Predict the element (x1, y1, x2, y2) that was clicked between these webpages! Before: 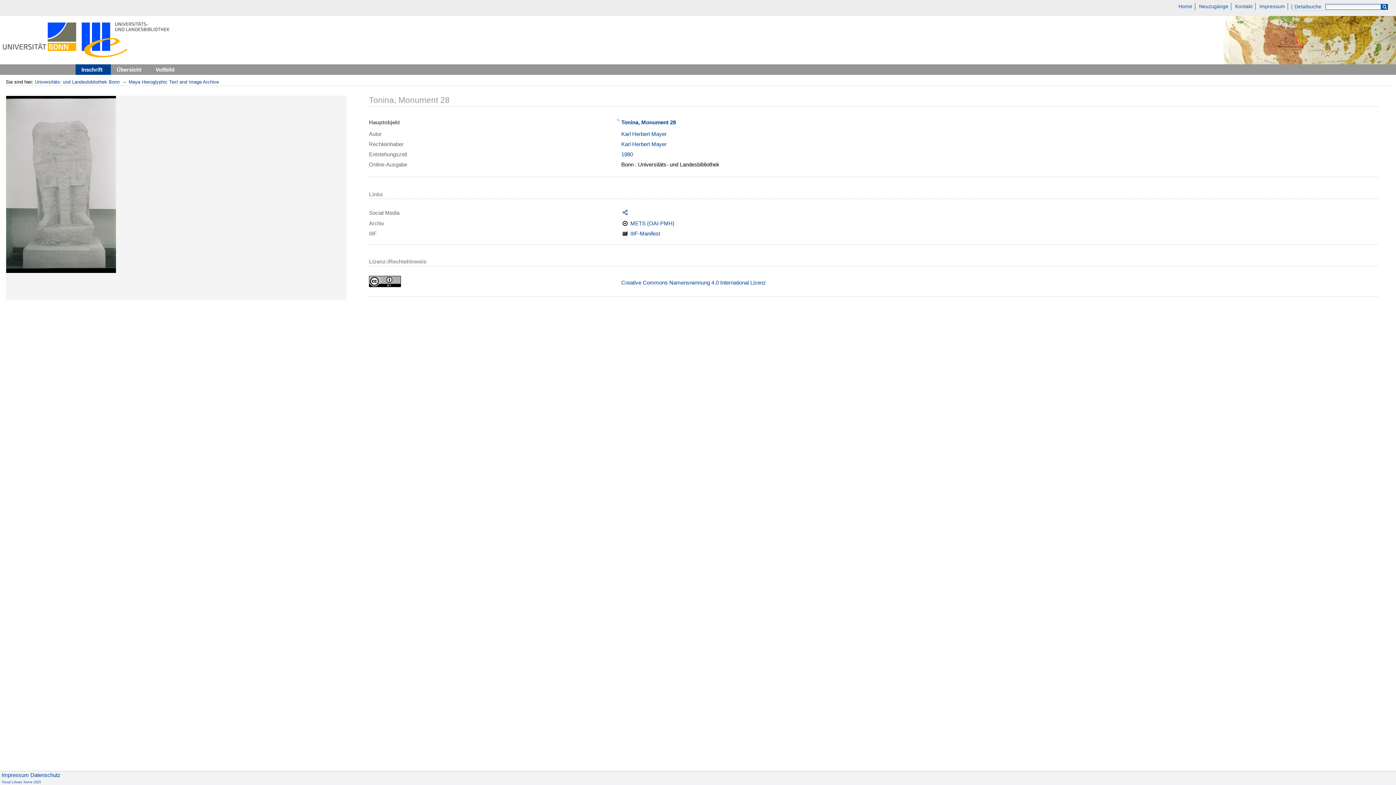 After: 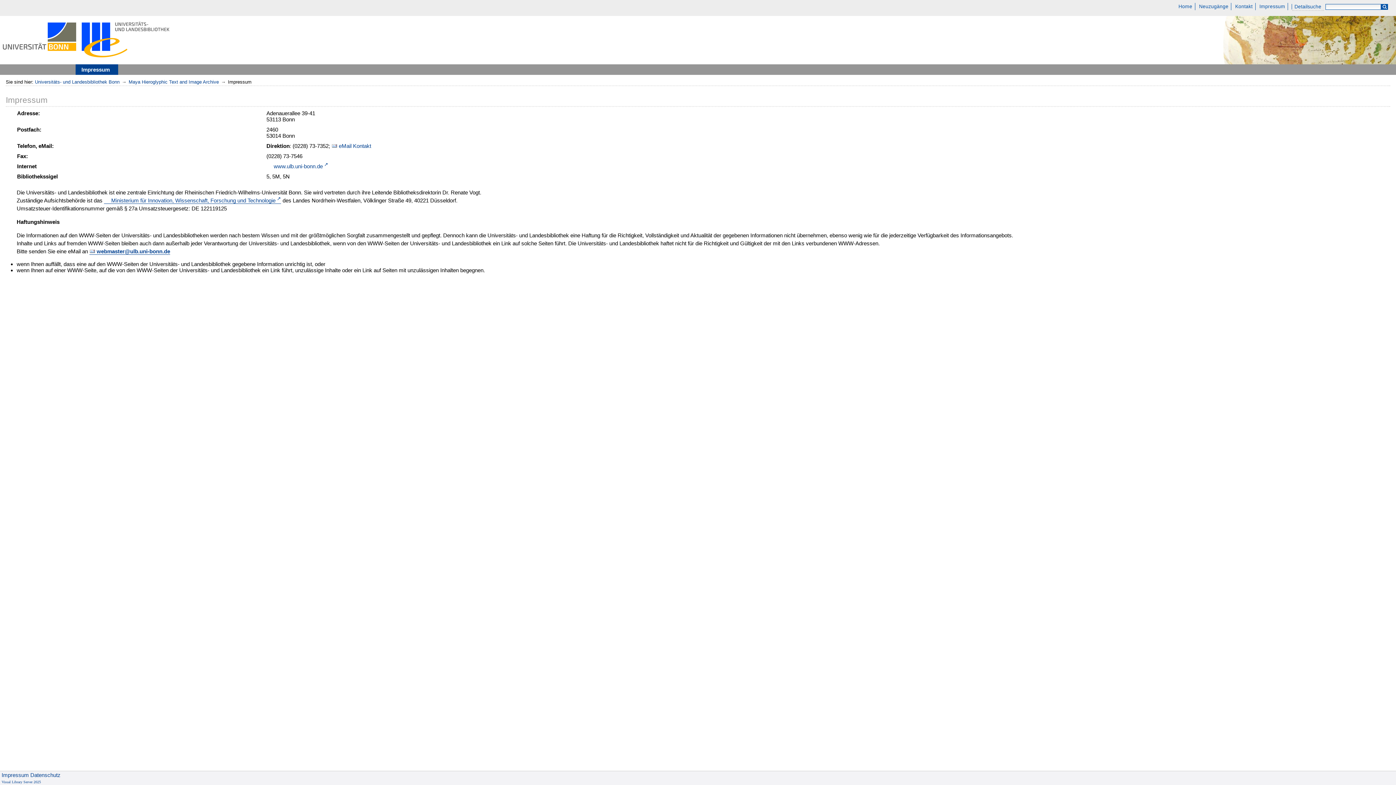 Action: bbox: (1, 772, 28, 778) label: Impressum